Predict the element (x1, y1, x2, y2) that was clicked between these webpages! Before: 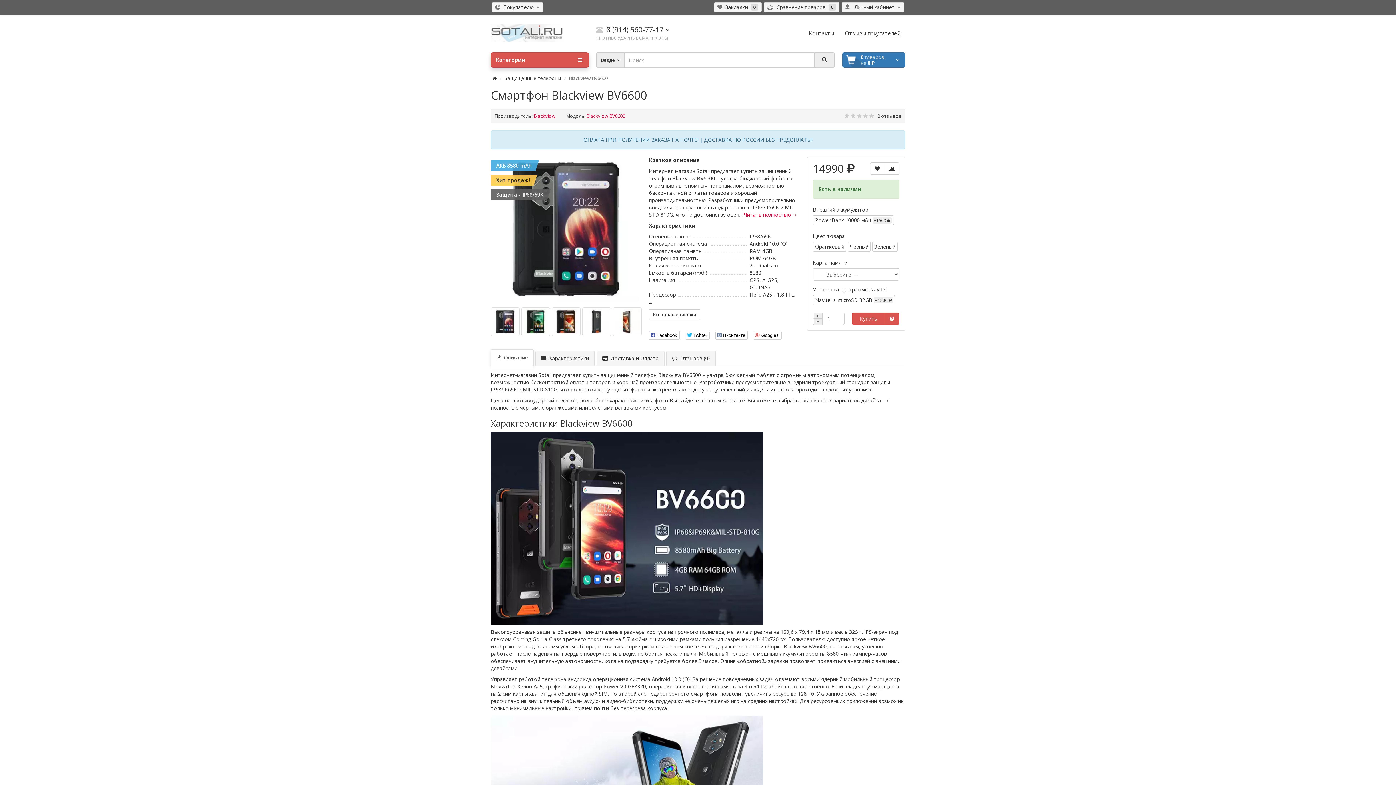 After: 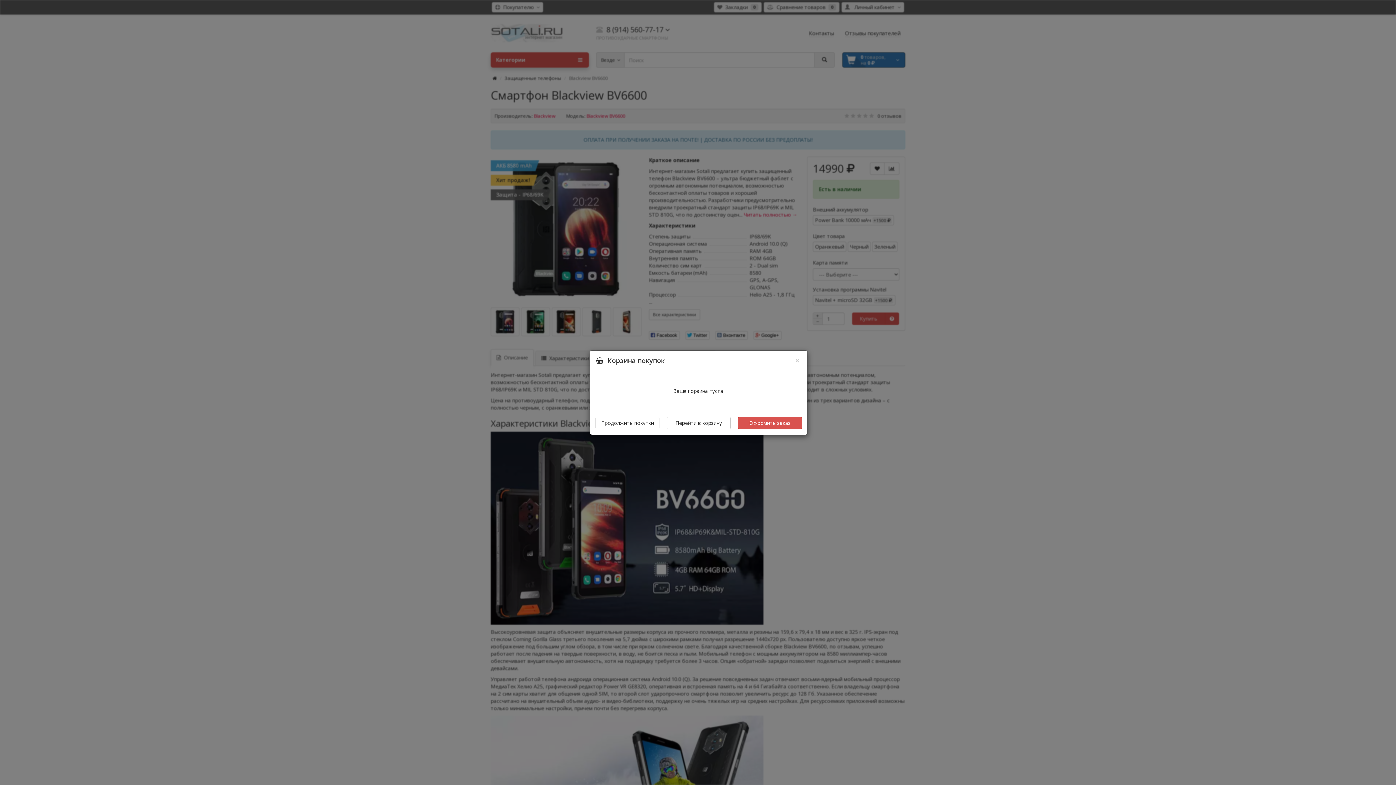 Action: bbox: (842, 52, 905, 67) label: 0 товаров,
на 0 